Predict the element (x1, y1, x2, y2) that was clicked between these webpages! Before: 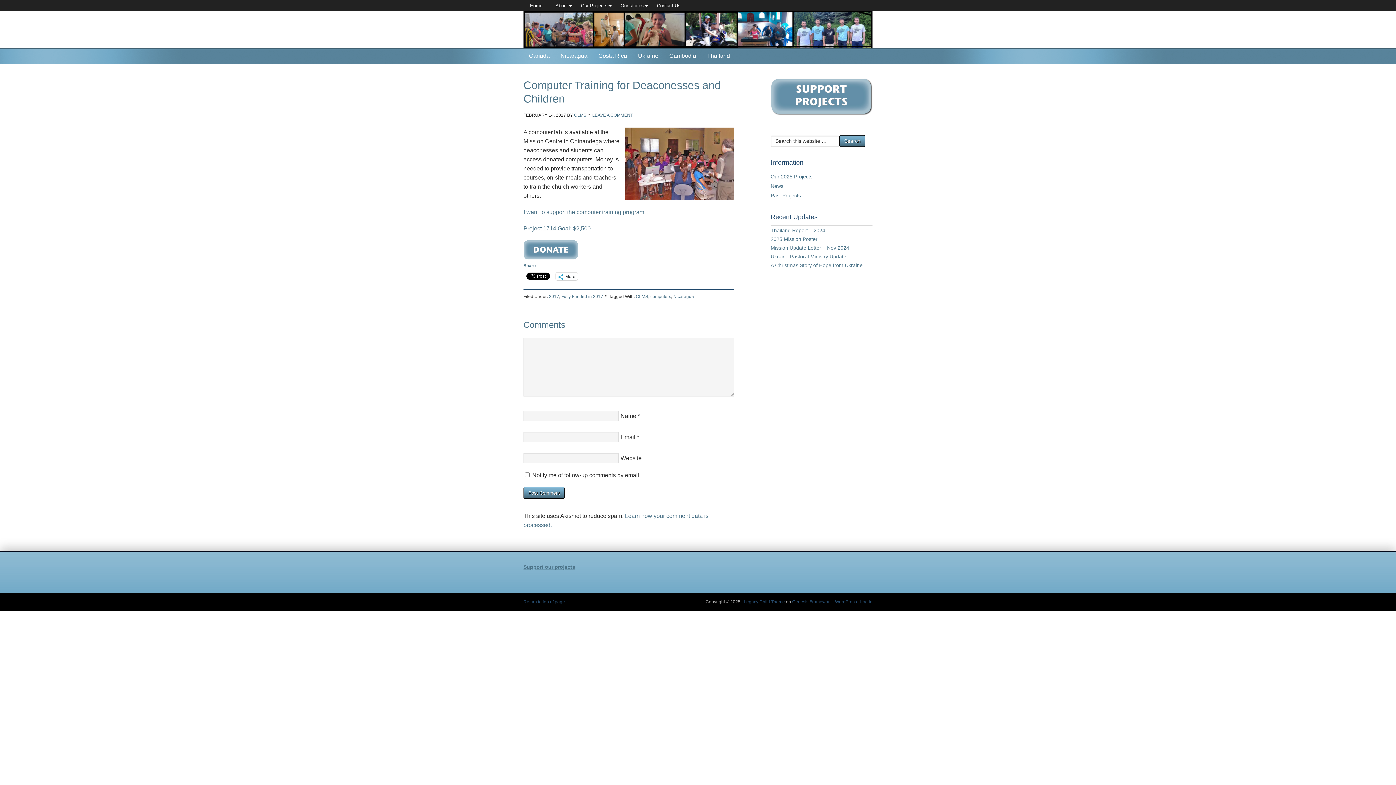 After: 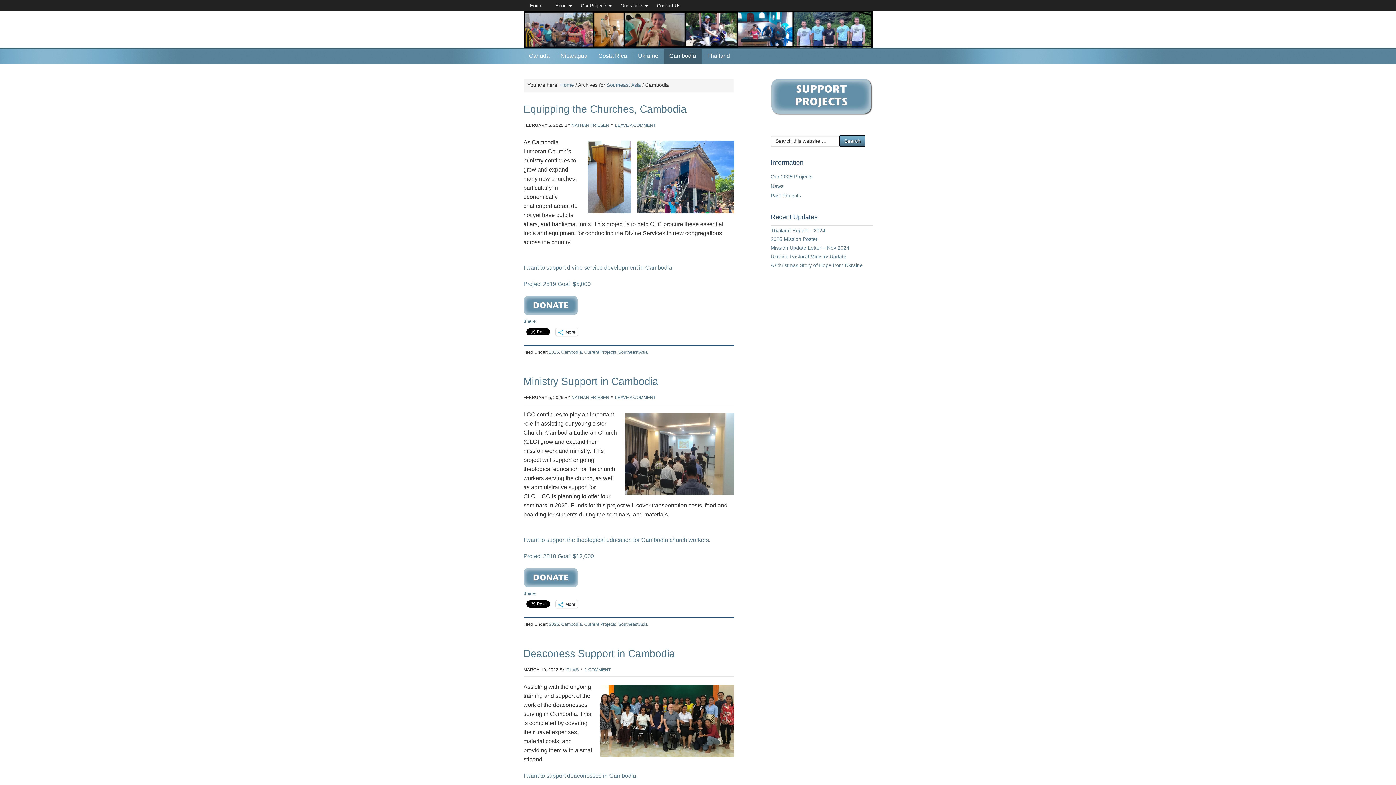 Action: label: Cambodia bbox: (664, 47, 701, 64)